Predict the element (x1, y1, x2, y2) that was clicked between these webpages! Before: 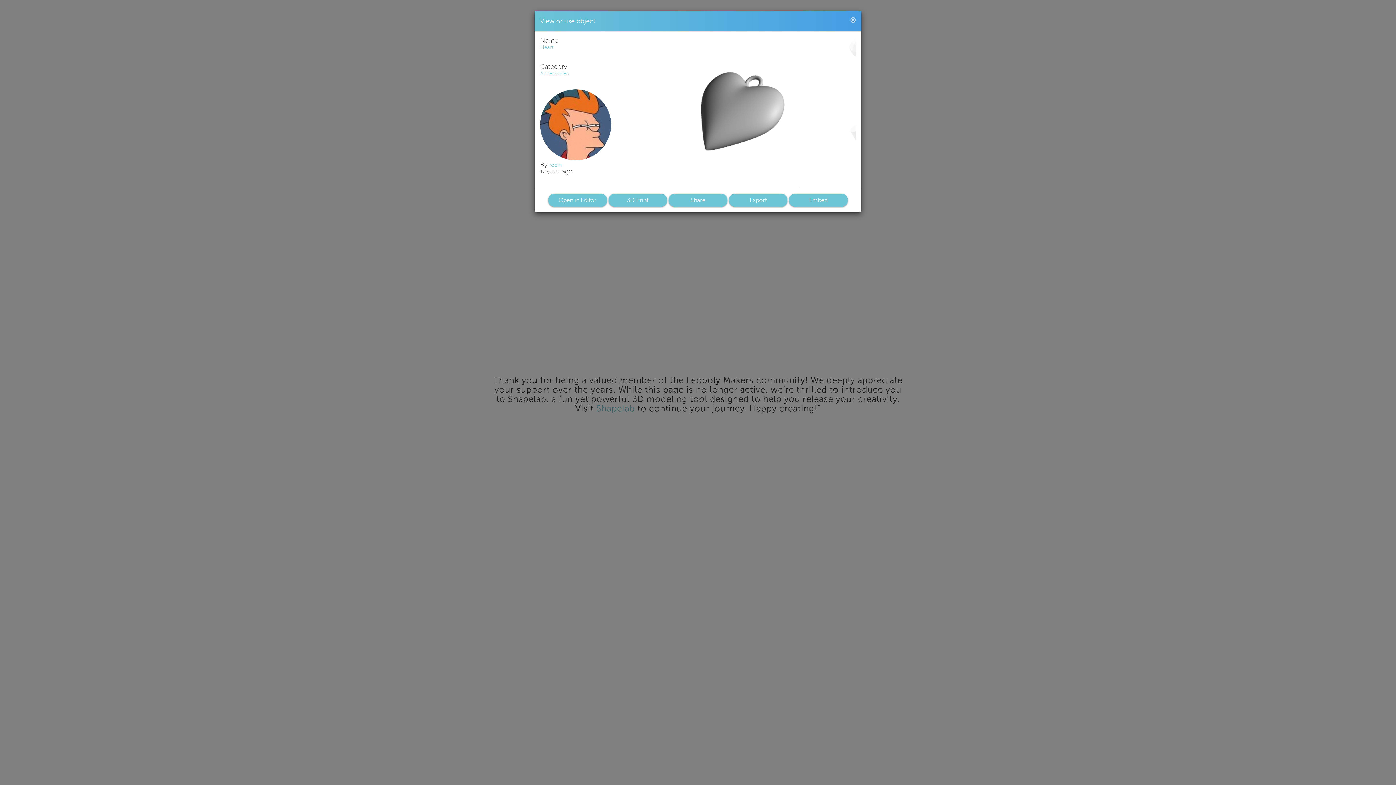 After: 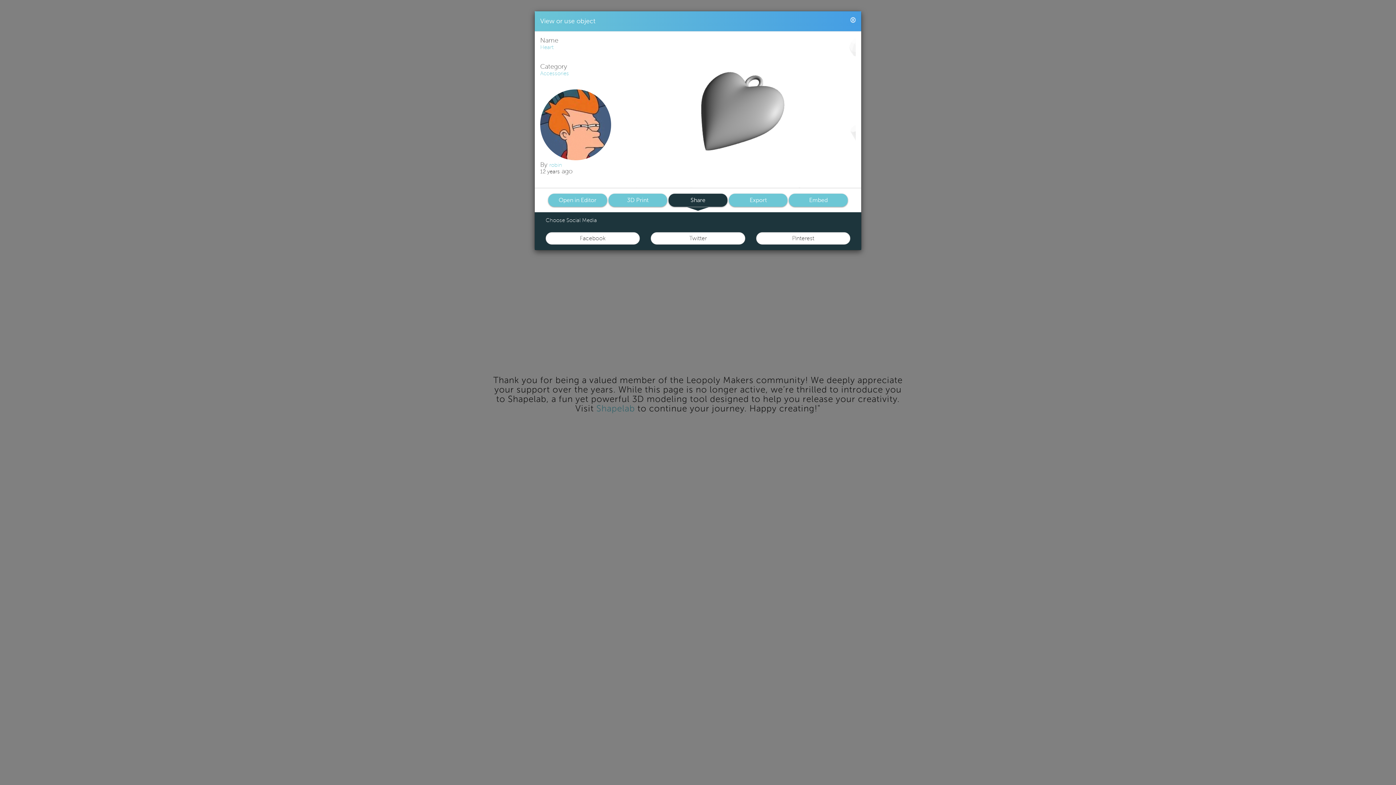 Action: label: Share bbox: (668, 143, 727, 156)